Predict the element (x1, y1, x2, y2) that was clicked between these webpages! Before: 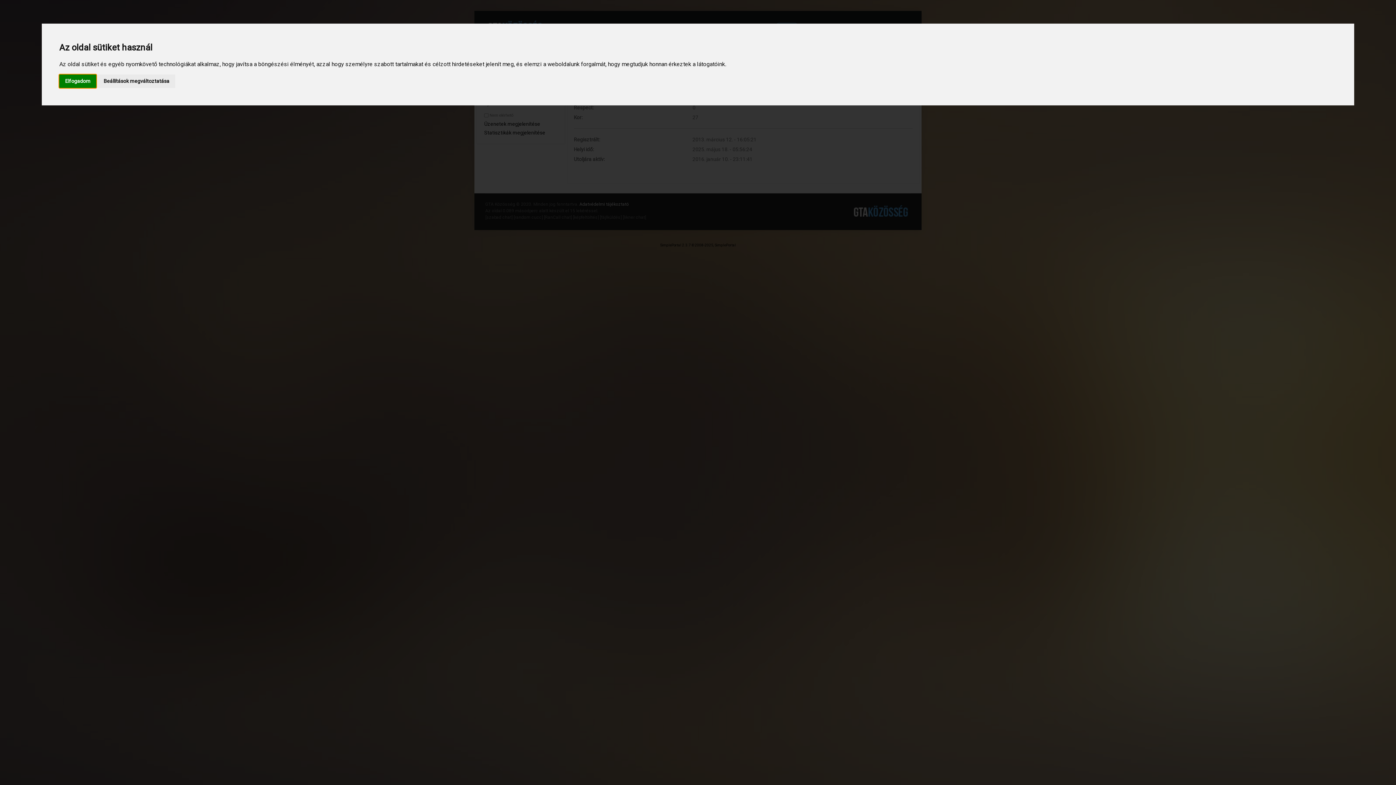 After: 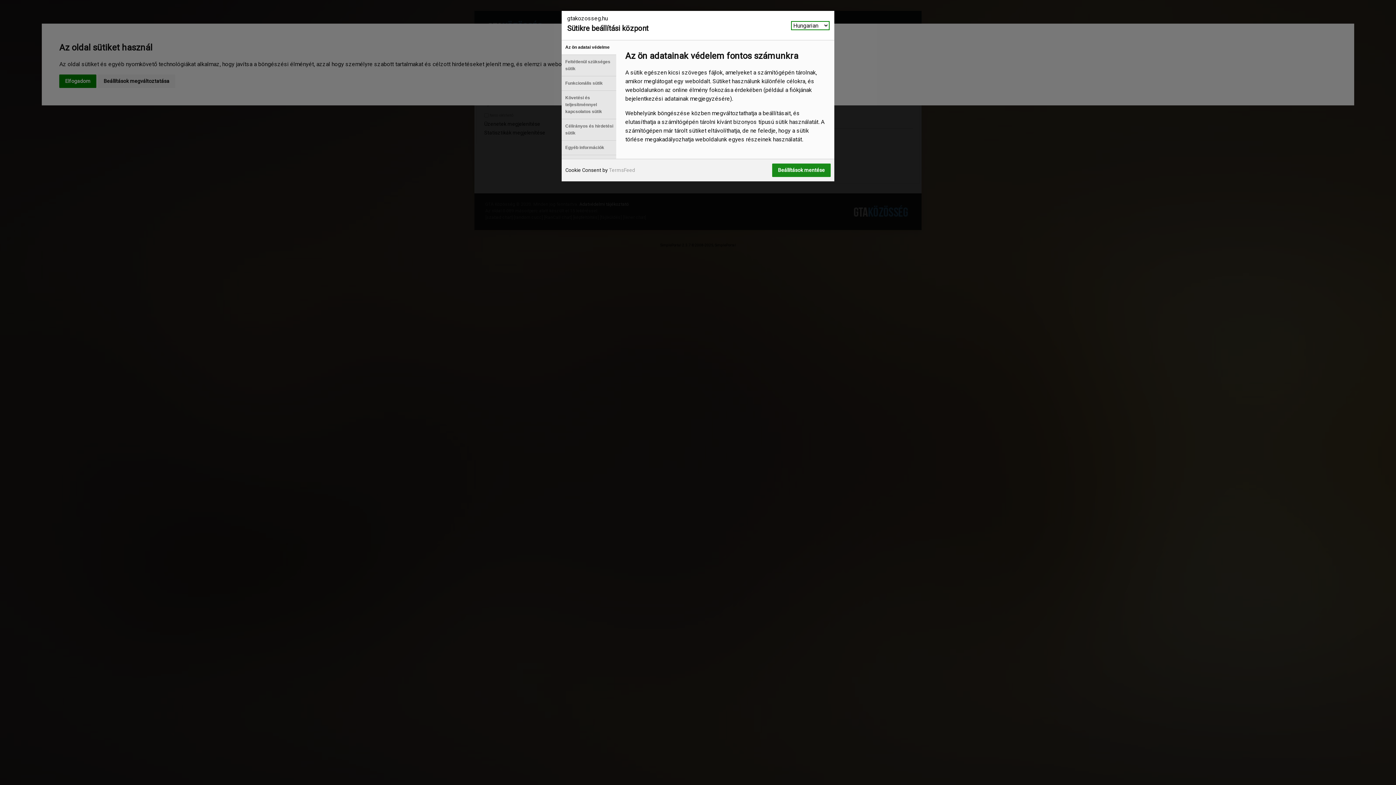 Action: label: Beállítások megváltoztatása bbox: (97, 74, 175, 87)